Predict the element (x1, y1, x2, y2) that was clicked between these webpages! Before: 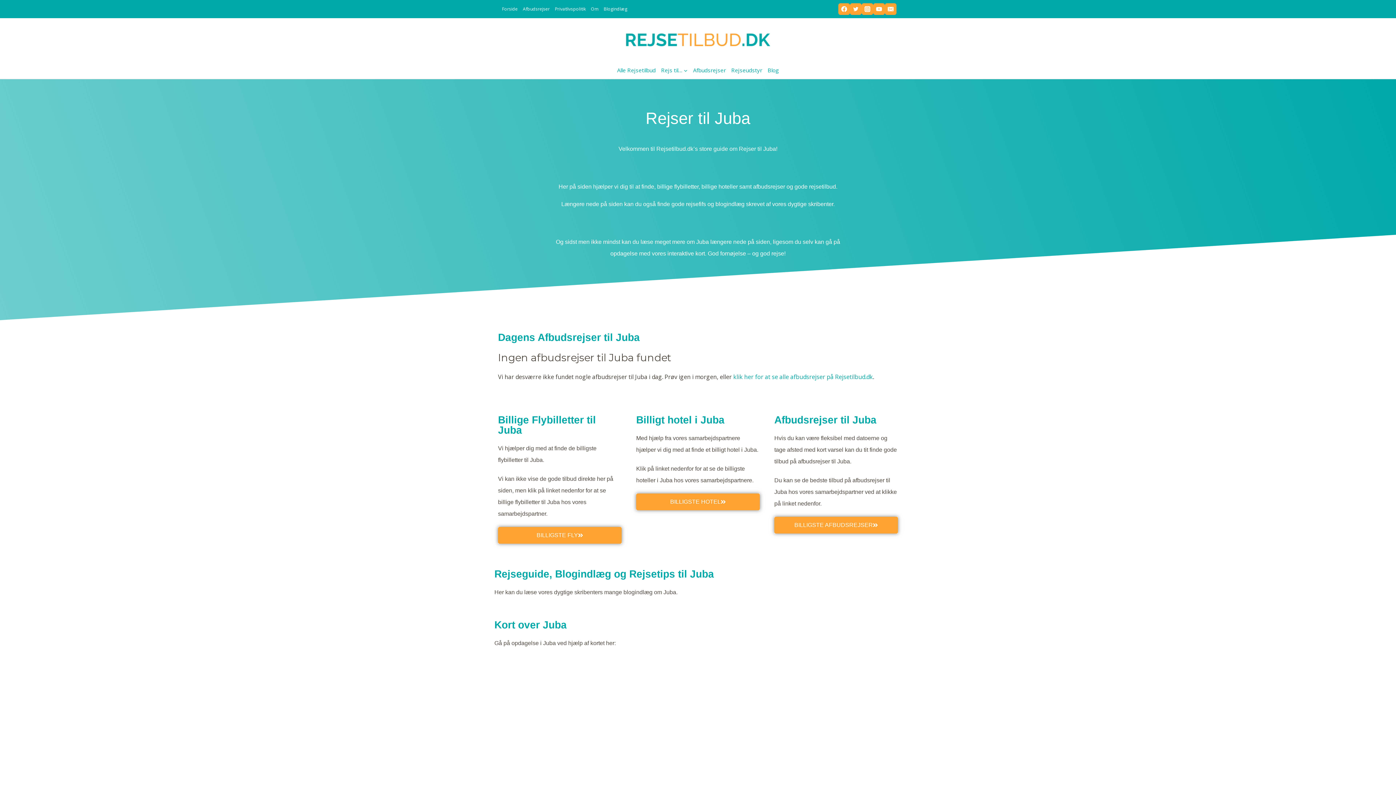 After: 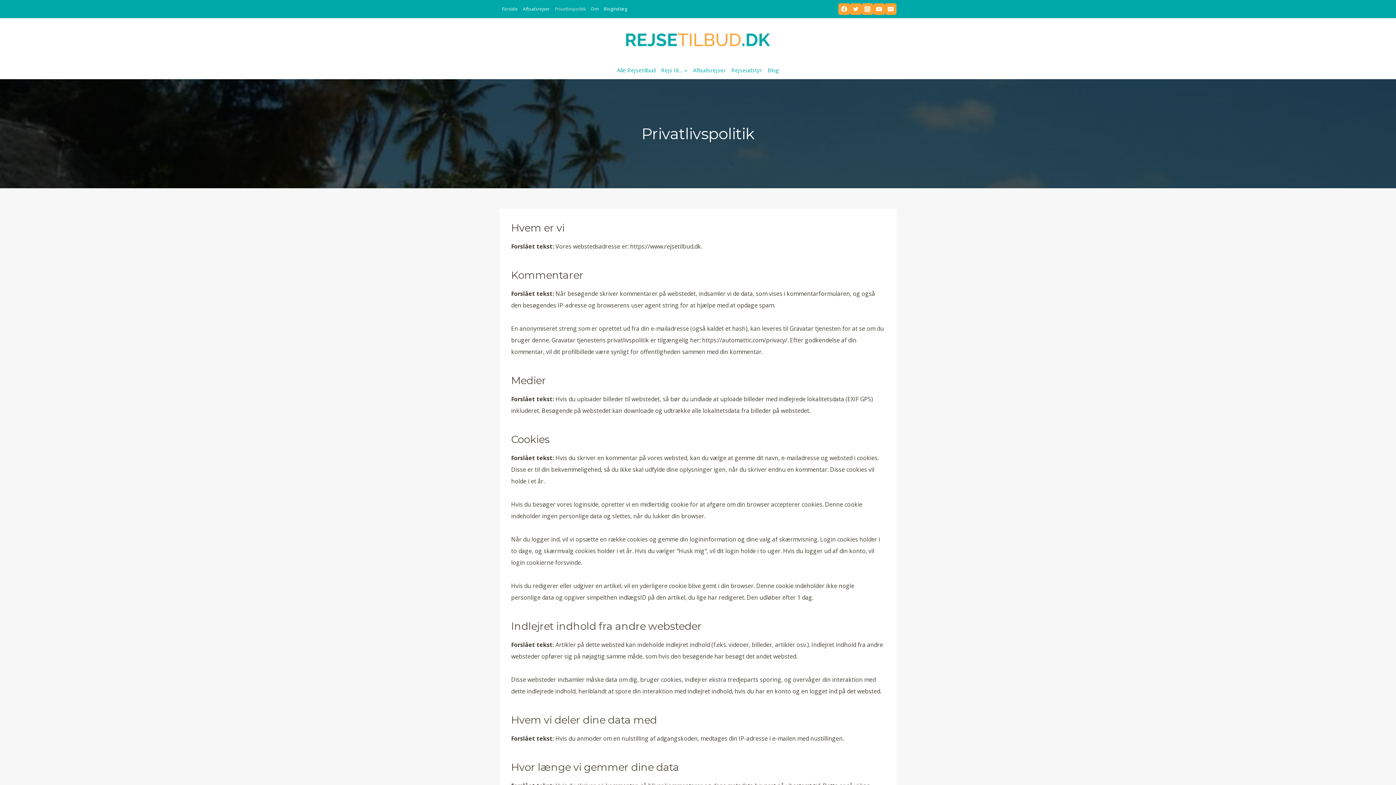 Action: bbox: (552, 4, 588, 13) label: Privatlivspolitik